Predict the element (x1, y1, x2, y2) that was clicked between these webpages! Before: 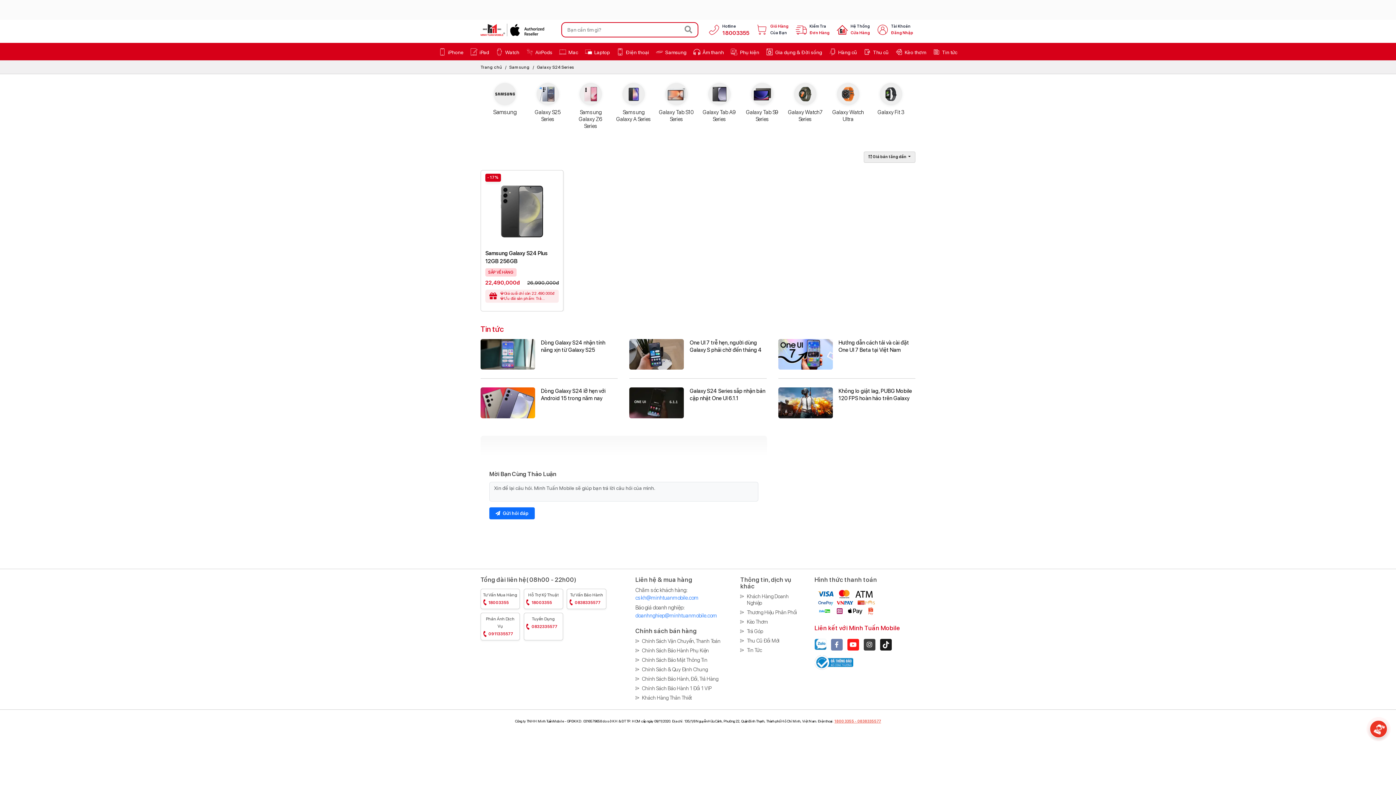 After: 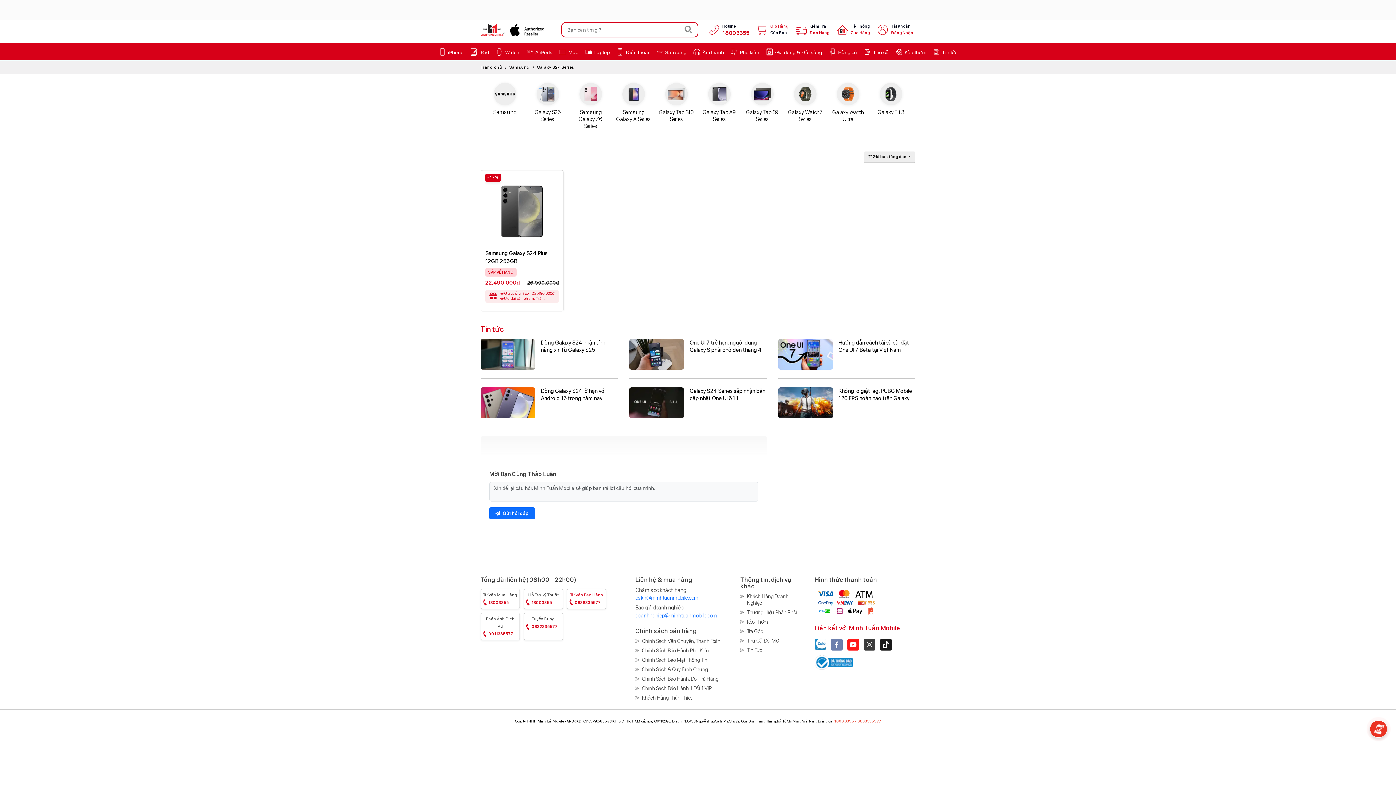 Action: bbox: (567, 589, 606, 609) label: Tư Vấn Bảo Hành
0838335577